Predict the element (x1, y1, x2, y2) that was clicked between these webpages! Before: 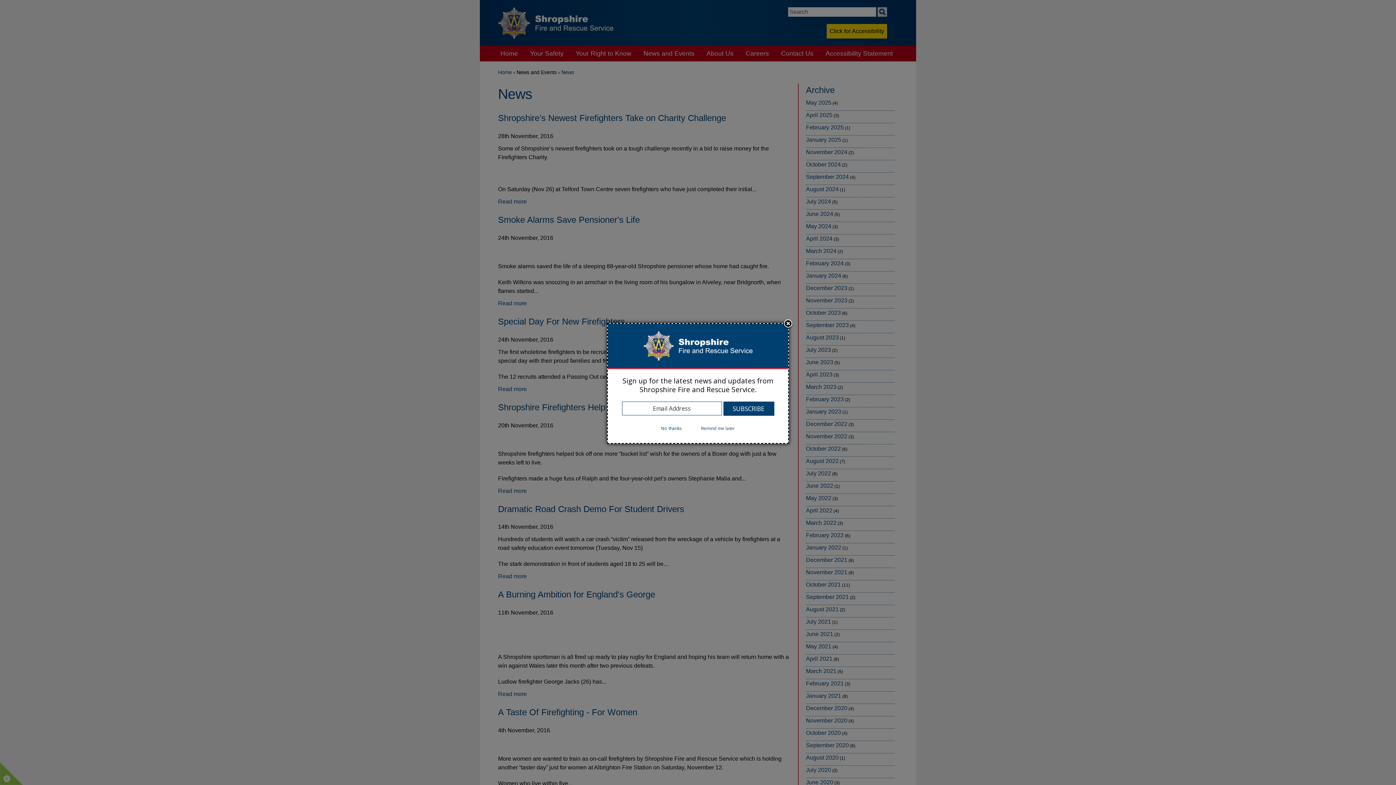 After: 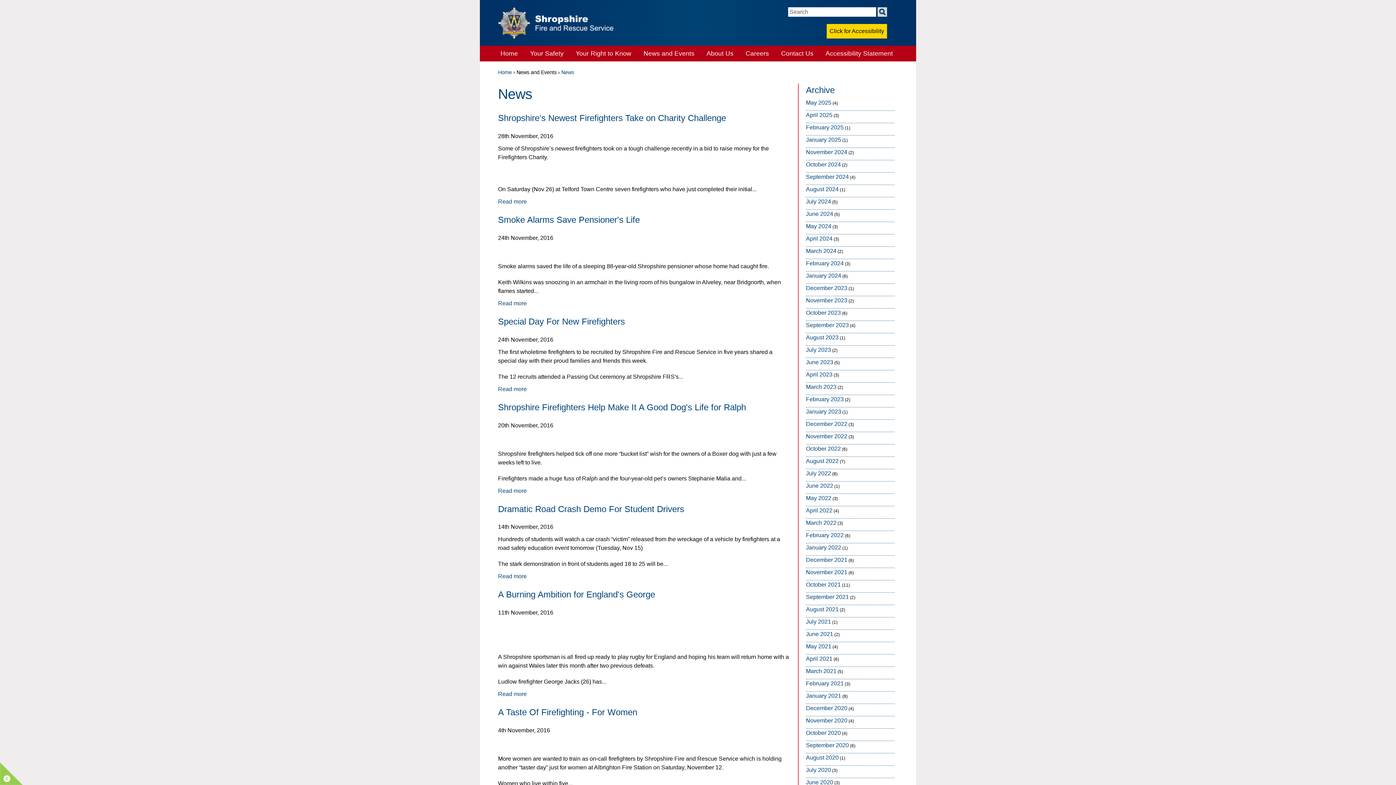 Action: label: Remind me later bbox: (692, 425, 744, 432)